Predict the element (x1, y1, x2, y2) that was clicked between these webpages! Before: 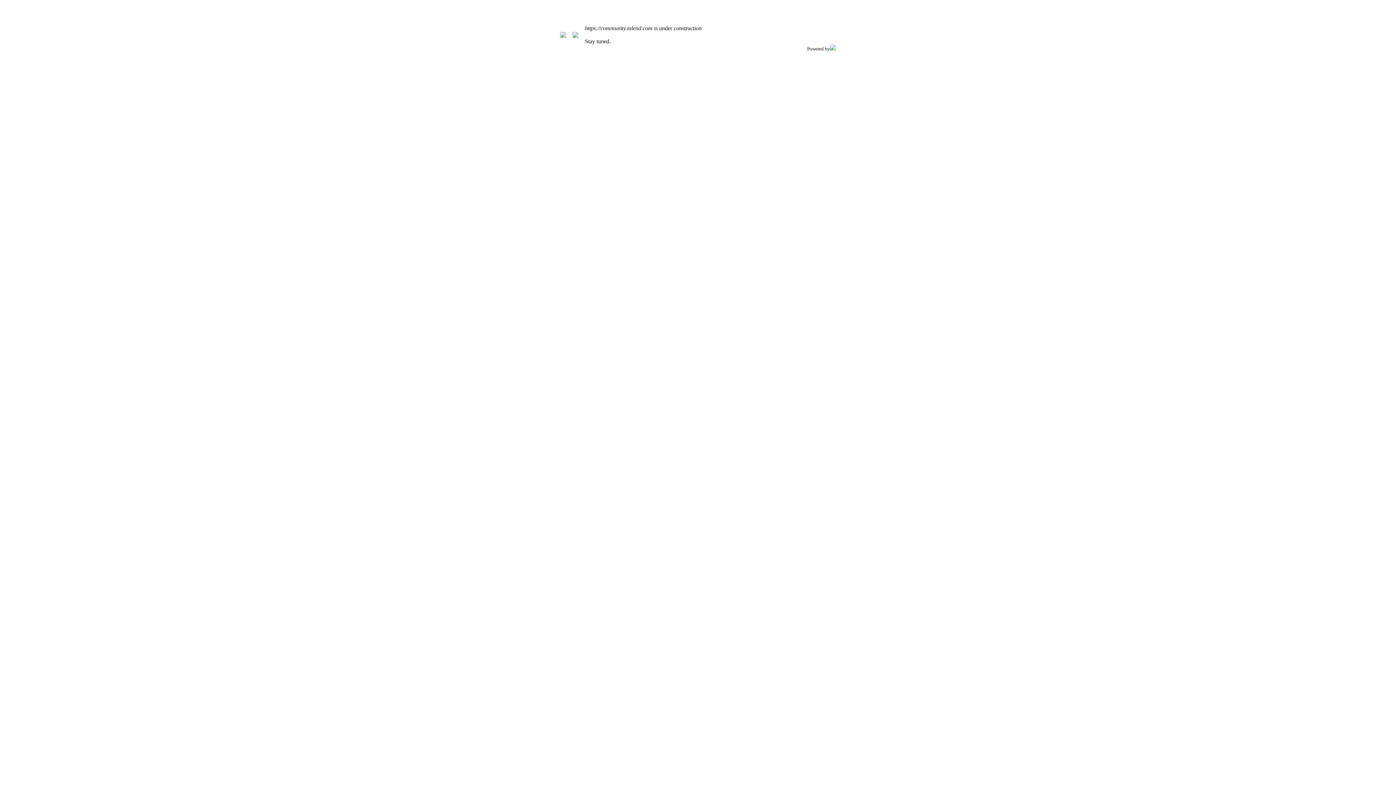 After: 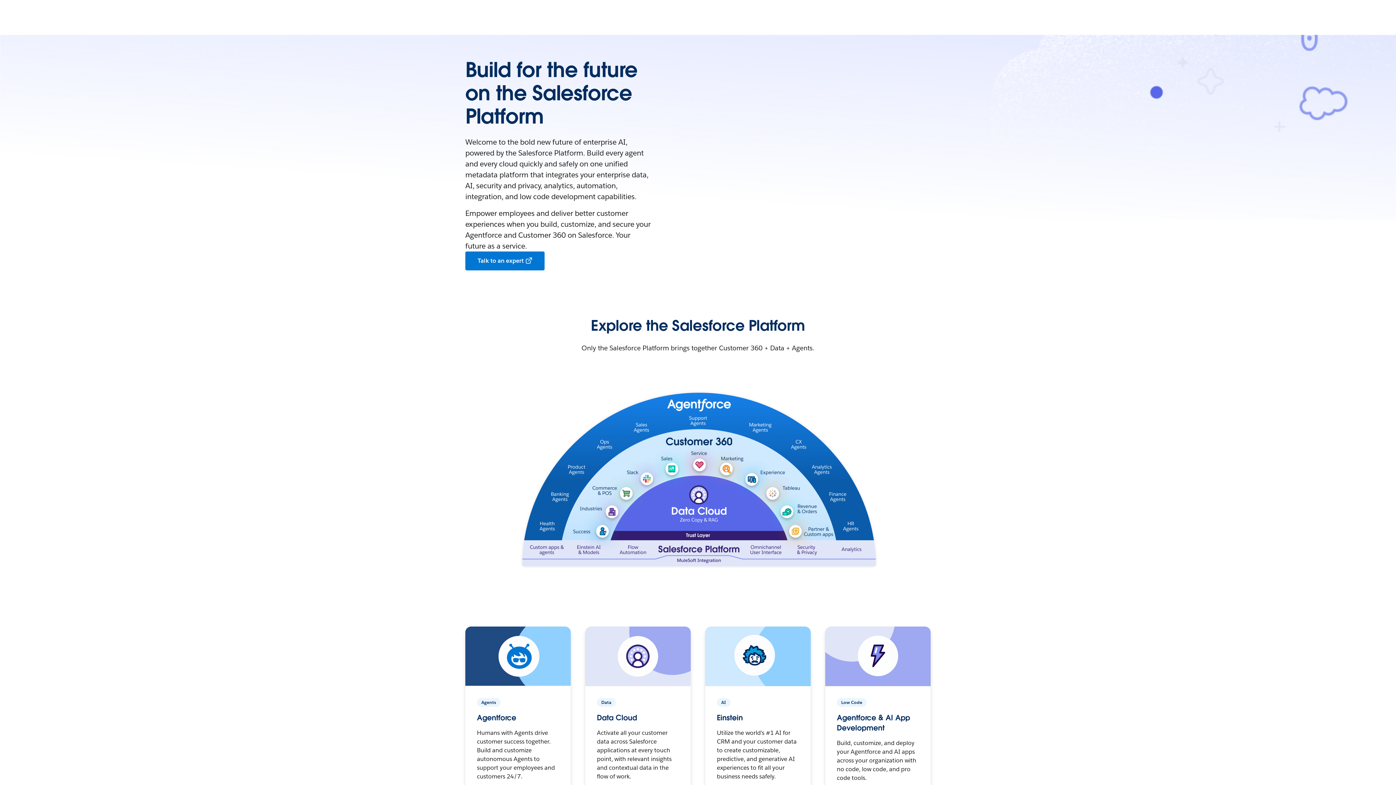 Action: bbox: (830, 45, 836, 51)